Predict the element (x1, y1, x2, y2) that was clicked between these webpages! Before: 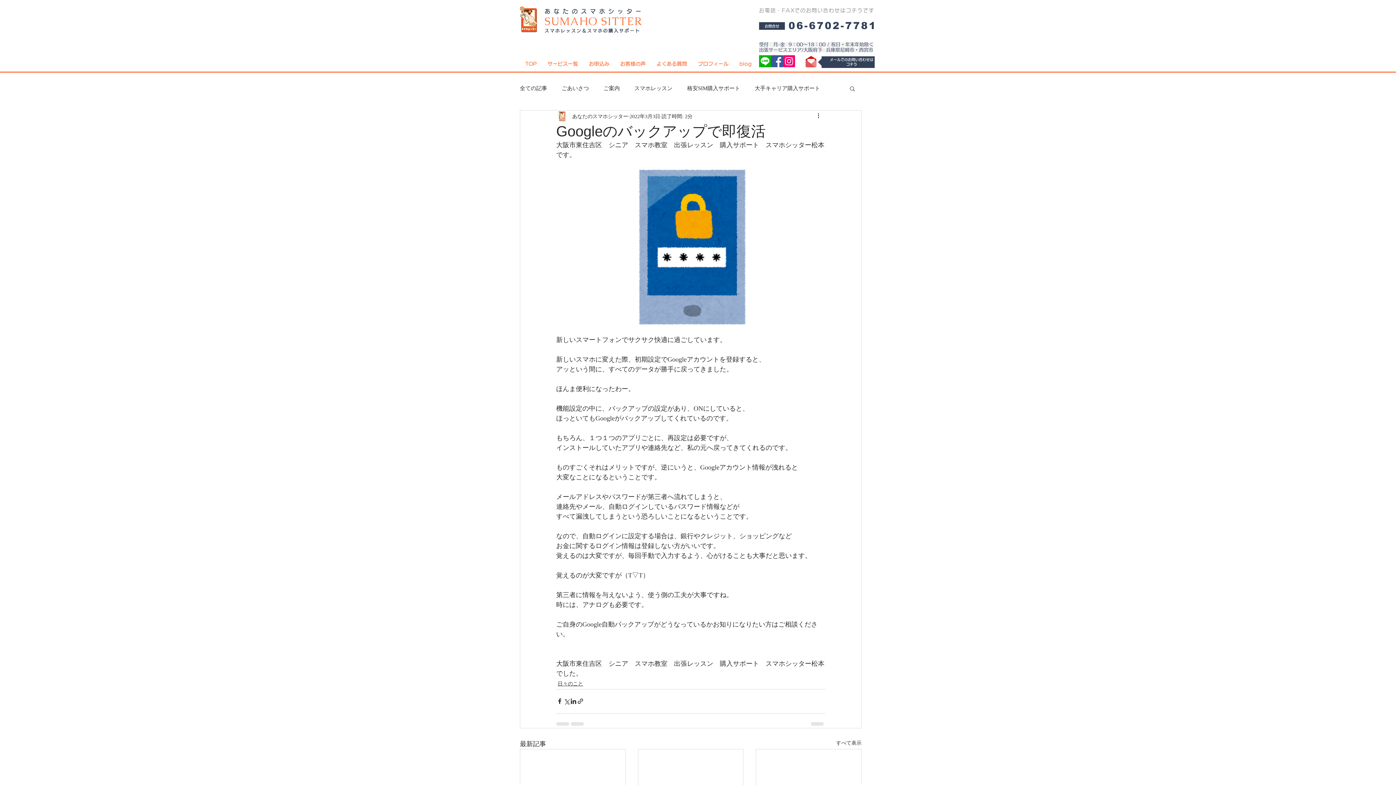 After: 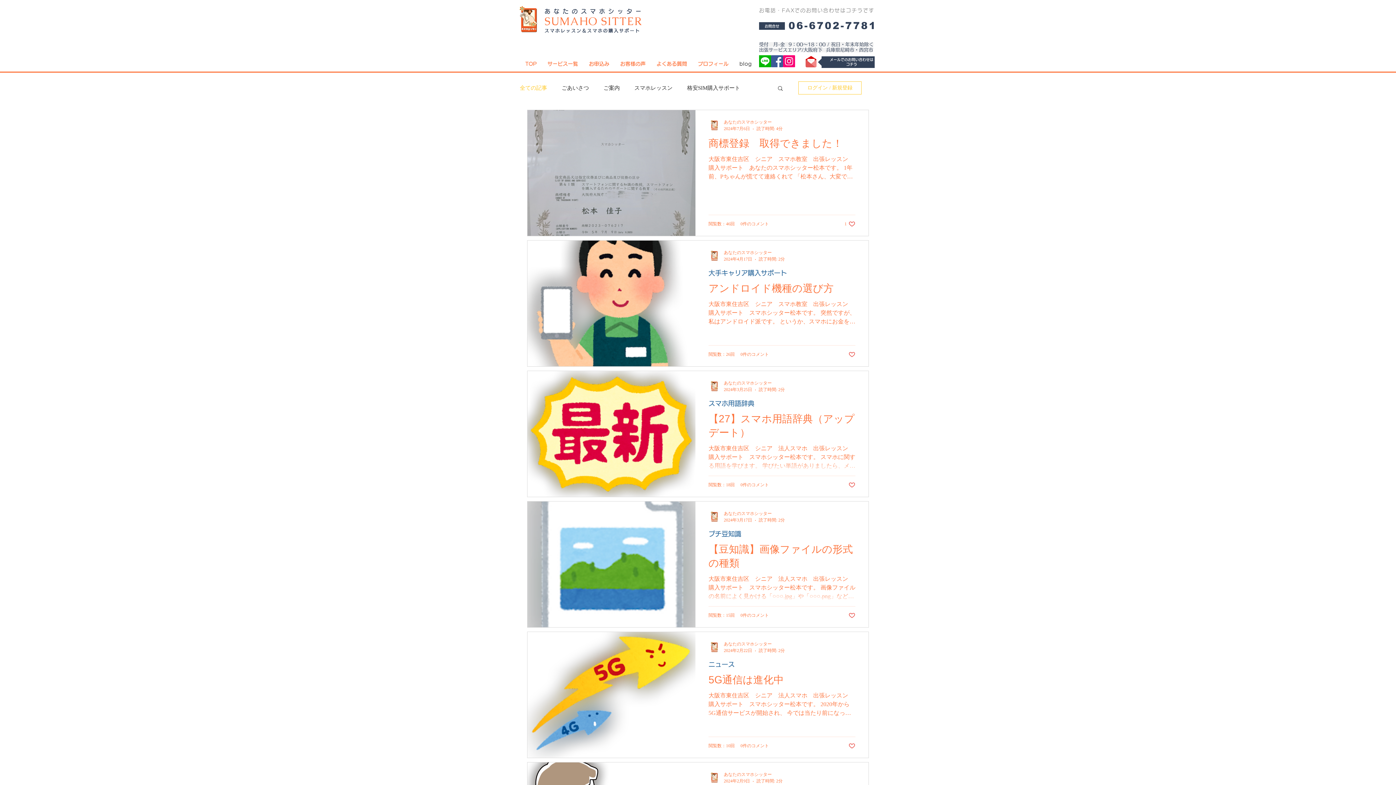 Action: label: すべて表示 bbox: (836, 739, 861, 749)